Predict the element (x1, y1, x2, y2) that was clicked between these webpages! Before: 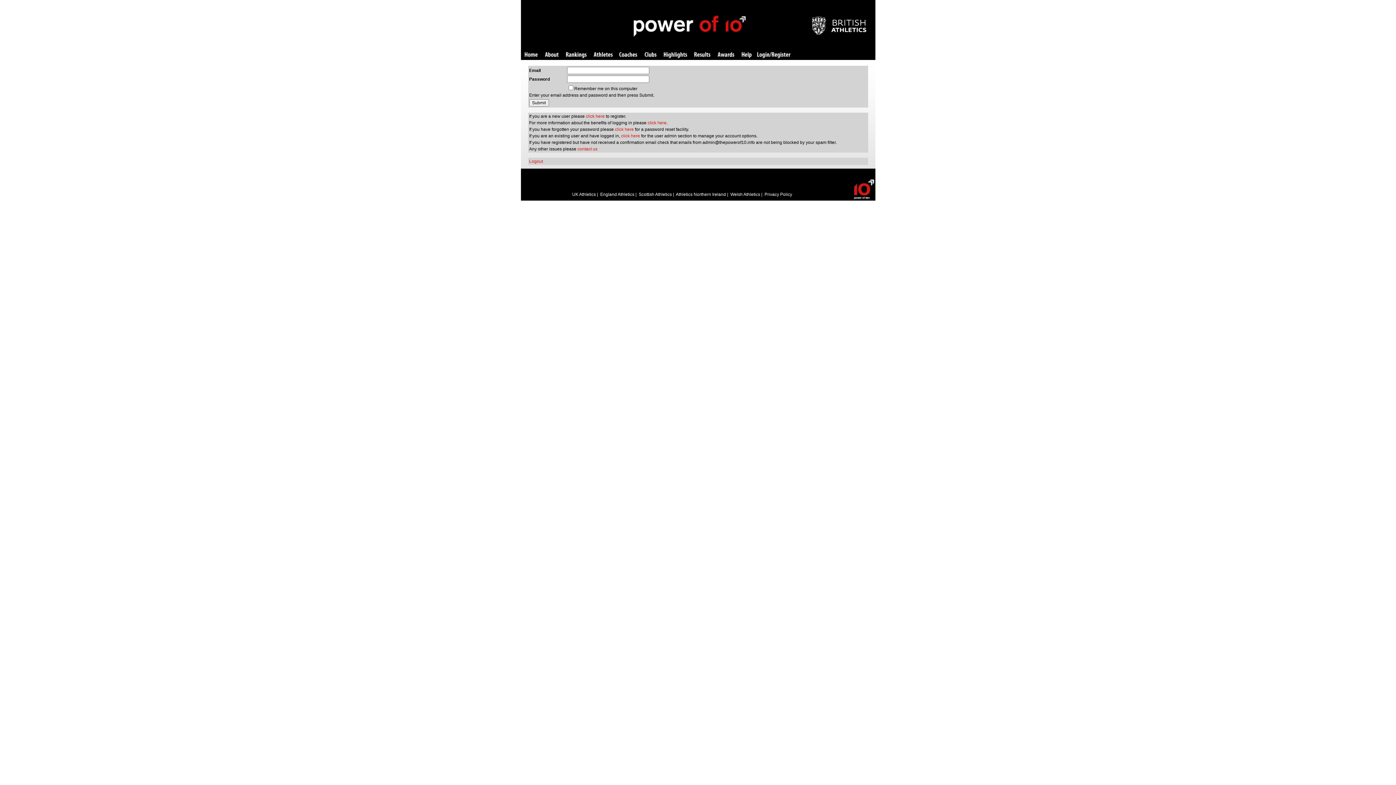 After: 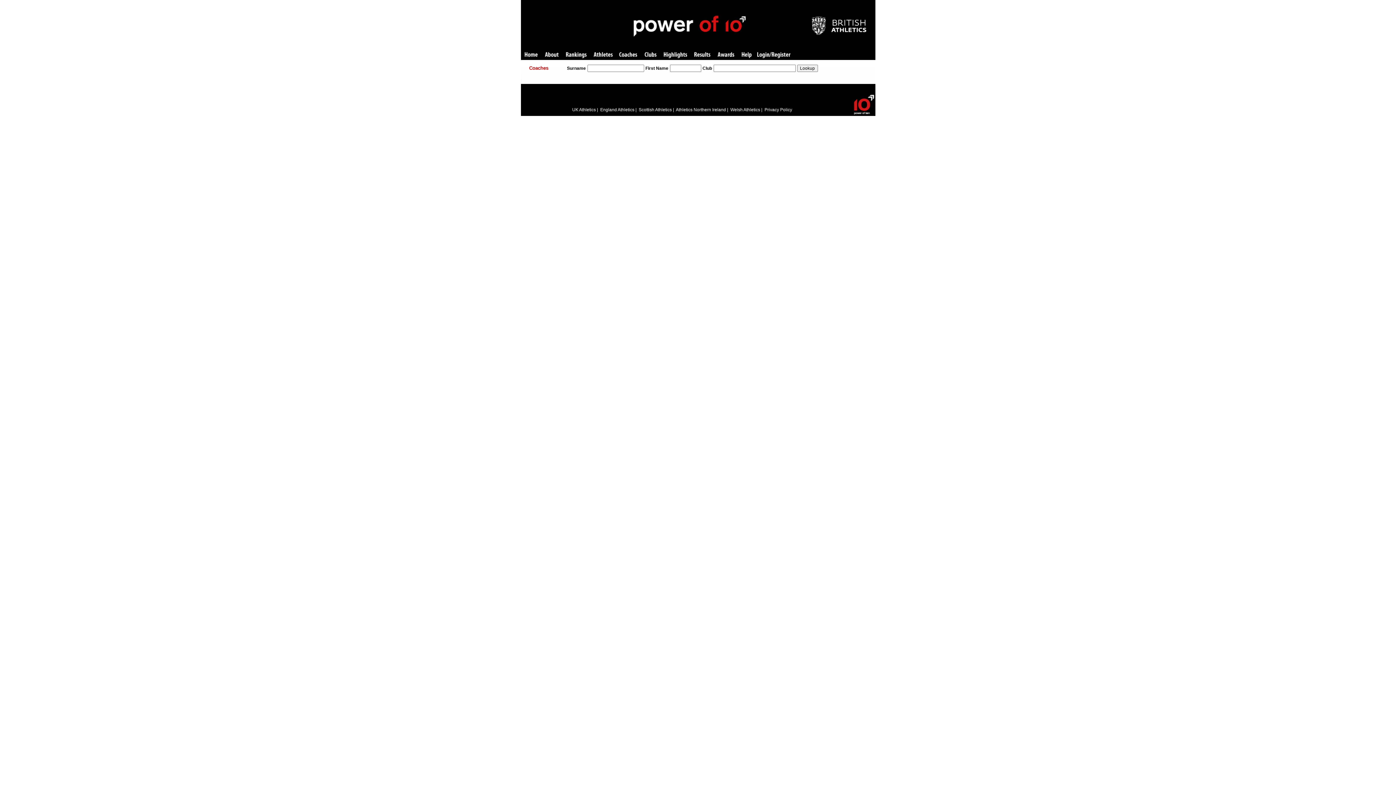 Action: label: Coaches bbox: (619, 52, 637, 58)